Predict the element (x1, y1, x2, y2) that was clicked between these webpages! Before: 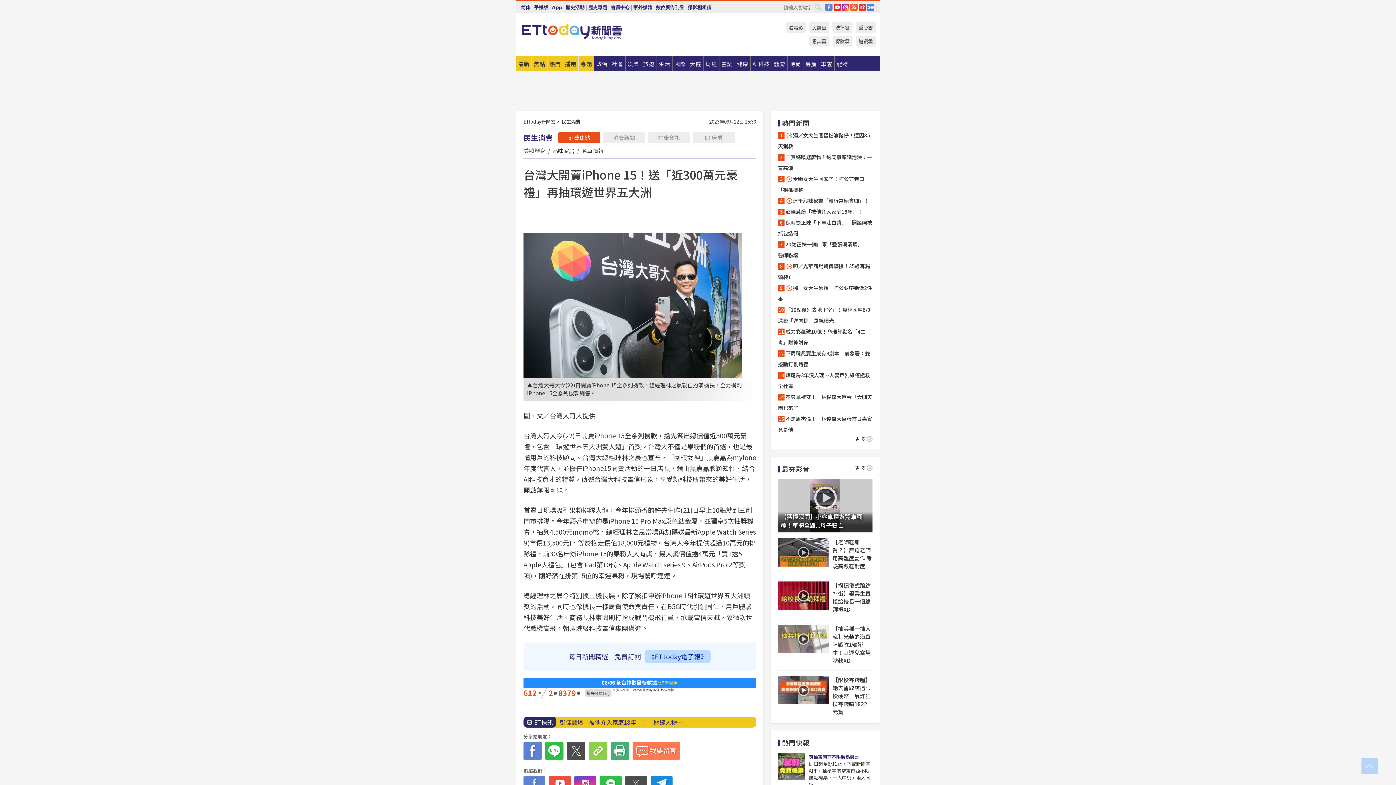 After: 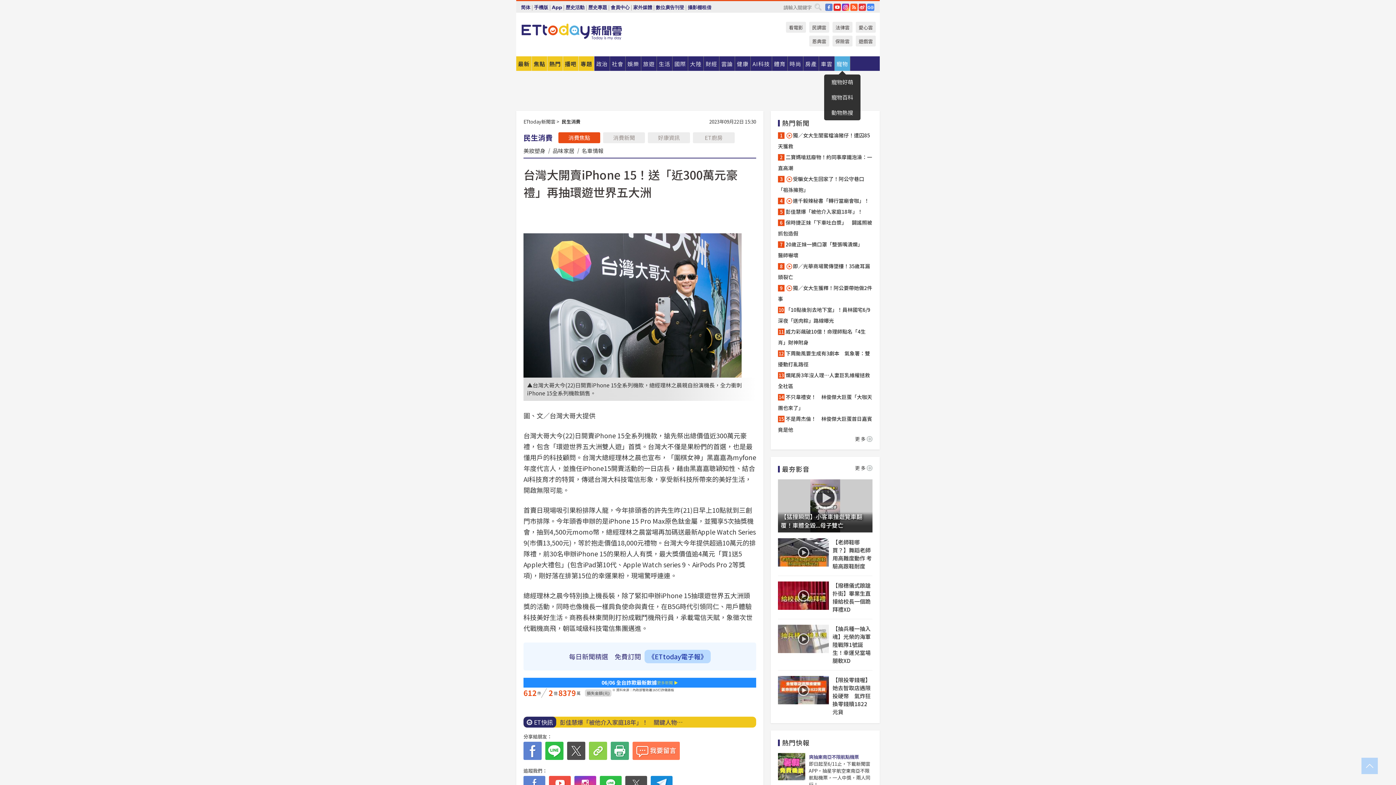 Action: bbox: (834, 56, 850, 70) label: 寵物